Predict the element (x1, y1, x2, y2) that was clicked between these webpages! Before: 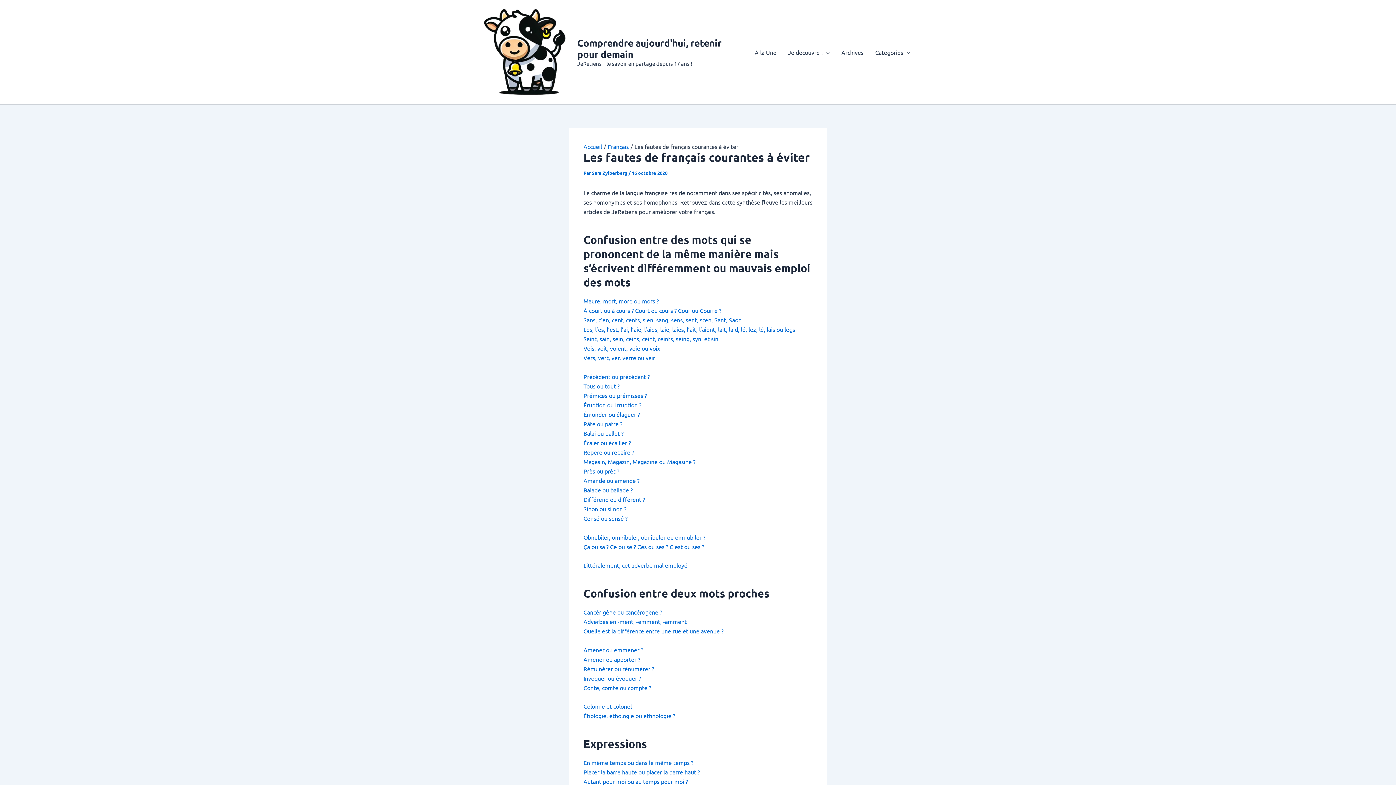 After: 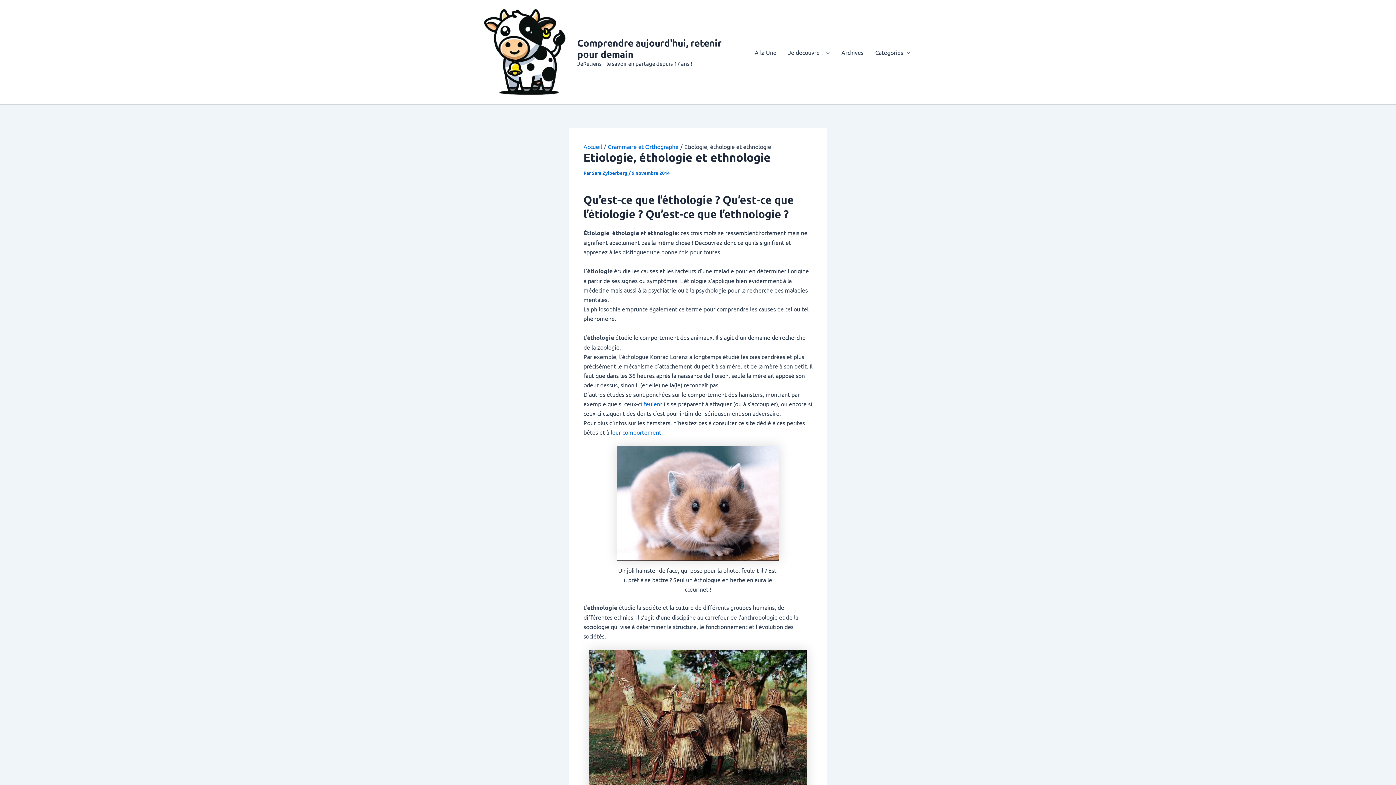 Action: label: Étiologie, éthologie ou ethnologie ? bbox: (583, 712, 675, 719)